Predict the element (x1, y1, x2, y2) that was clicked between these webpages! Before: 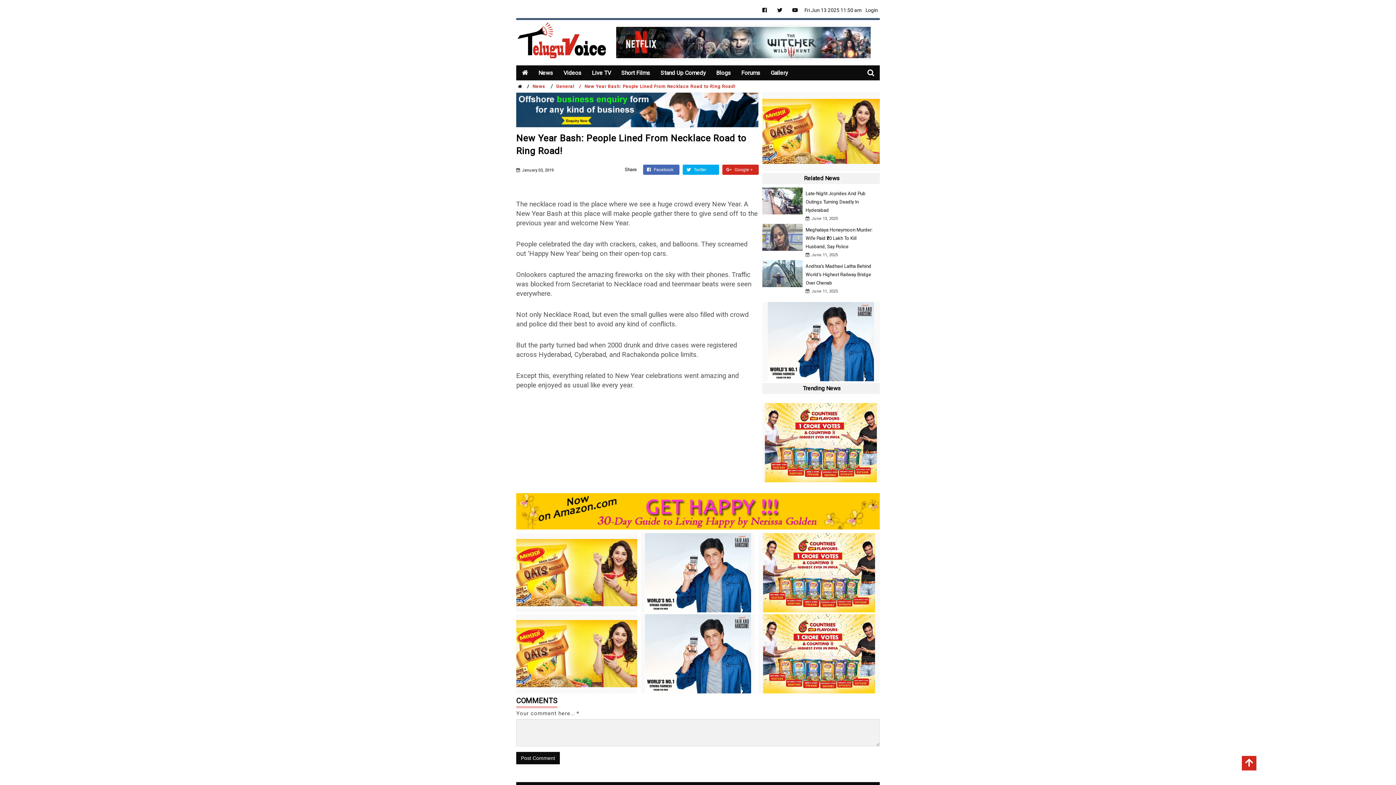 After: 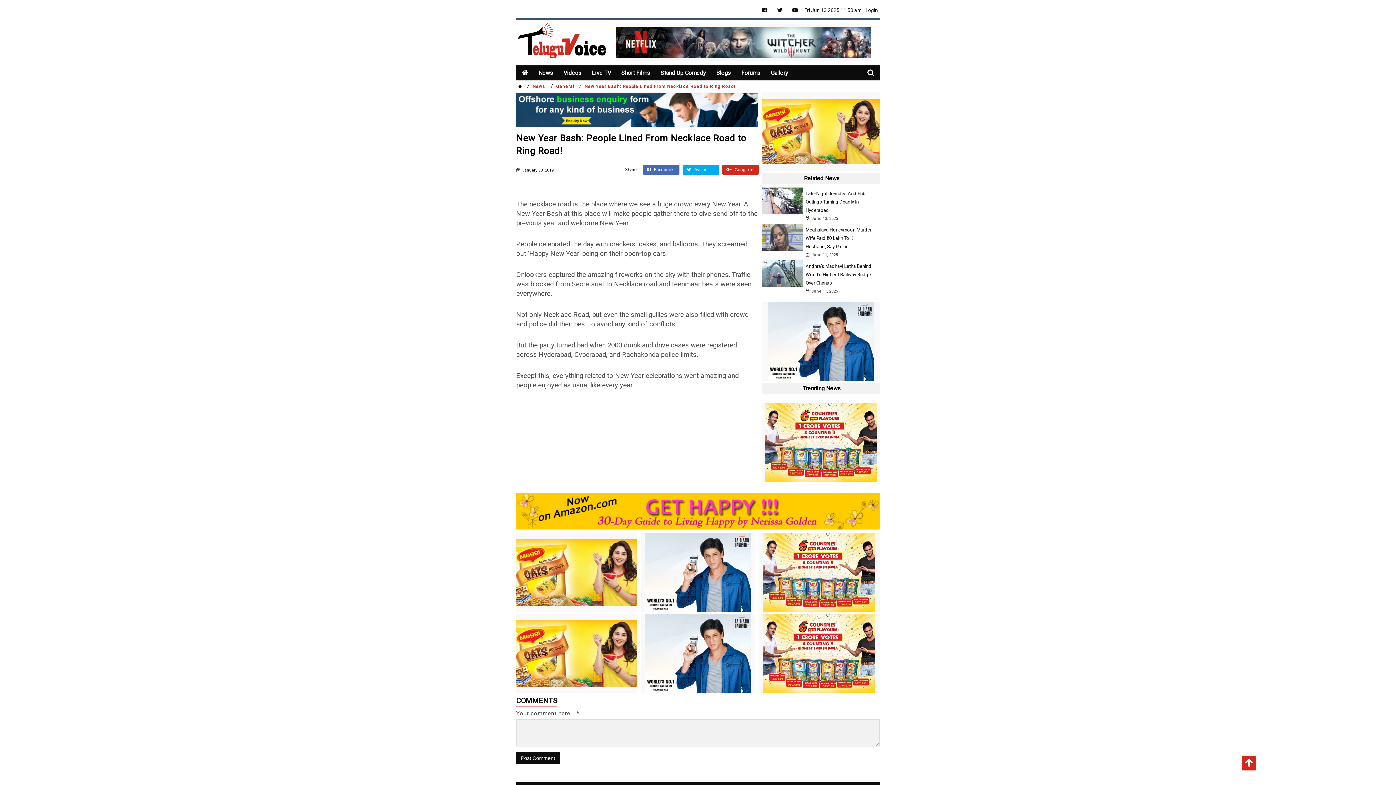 Action: label:  Twitter bbox: (682, 164, 719, 174)